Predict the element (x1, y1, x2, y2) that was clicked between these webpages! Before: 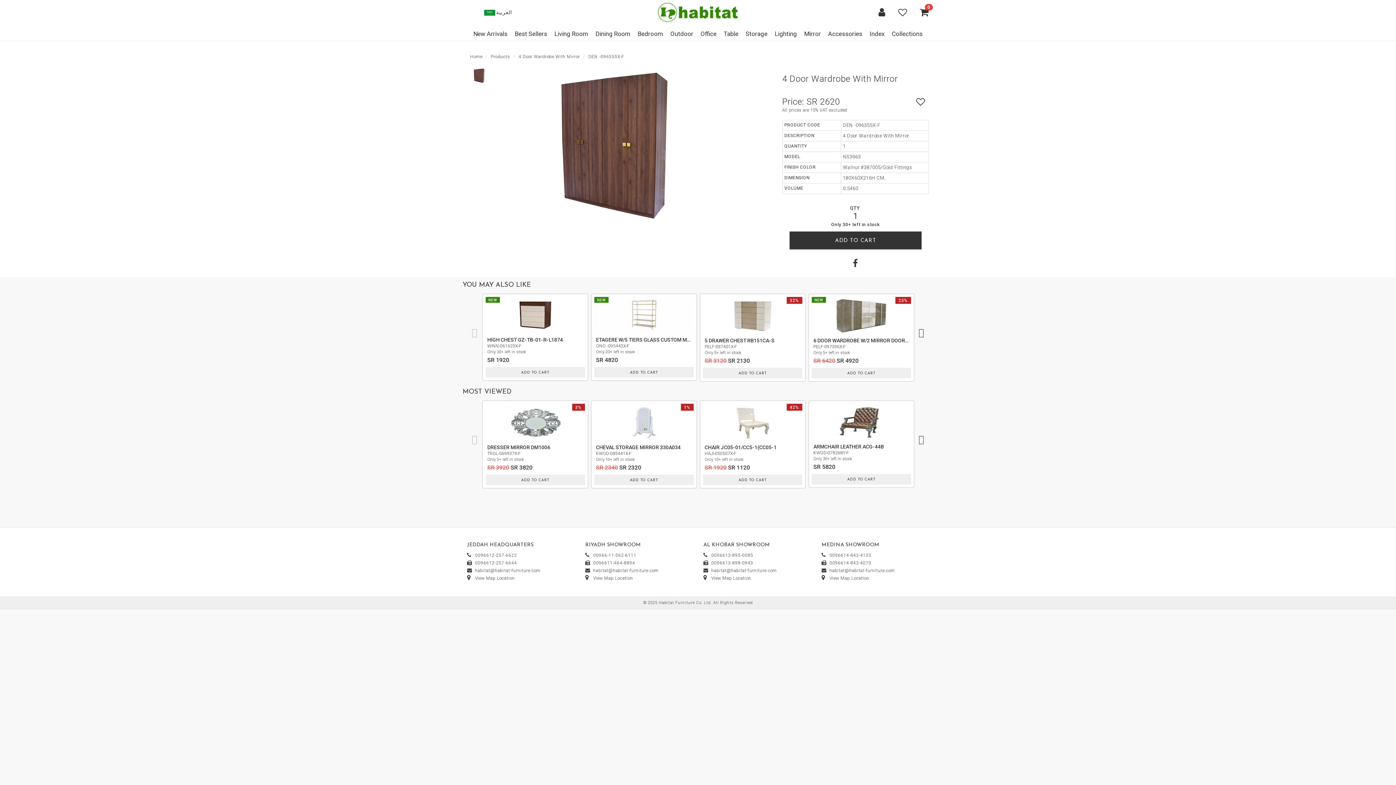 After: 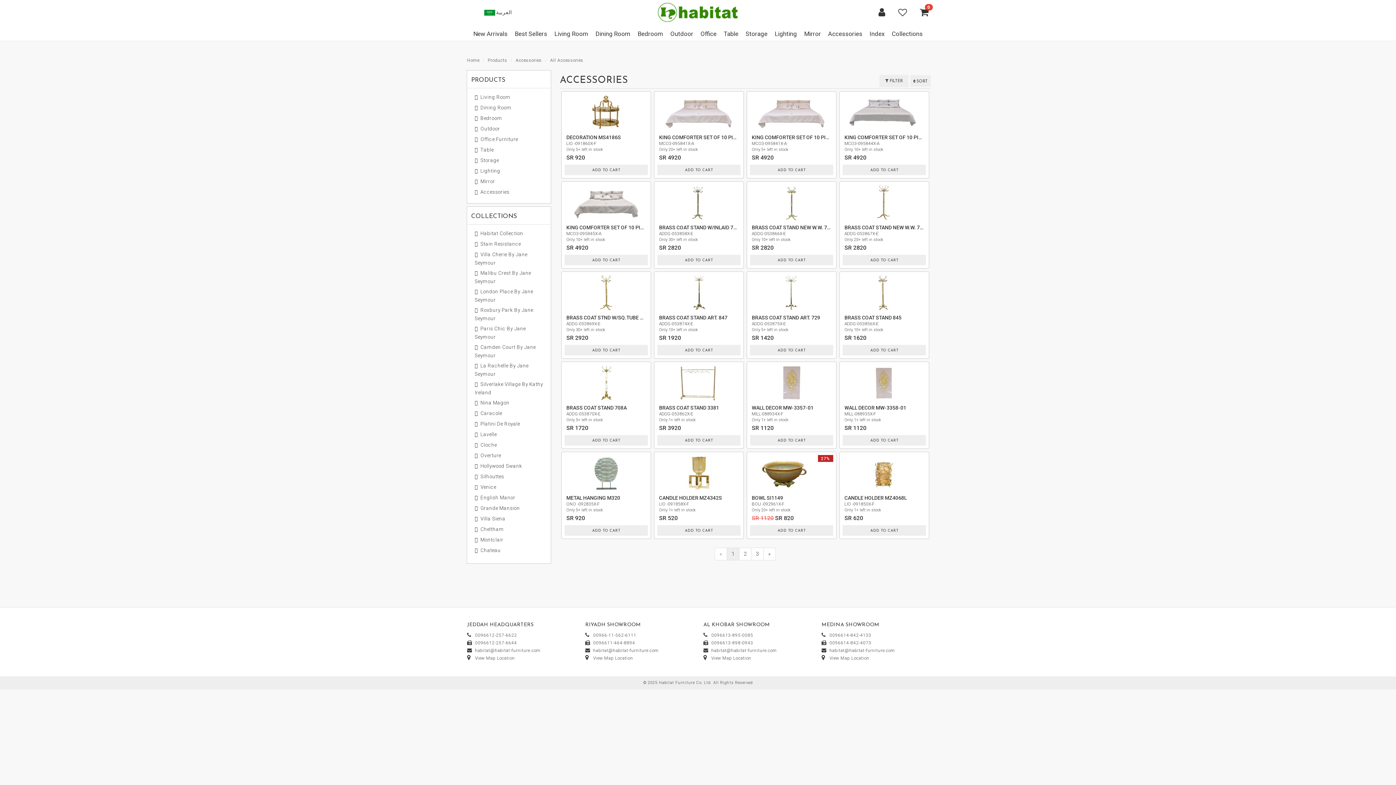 Action: bbox: (824, 25, 866, 41) label: Accessories